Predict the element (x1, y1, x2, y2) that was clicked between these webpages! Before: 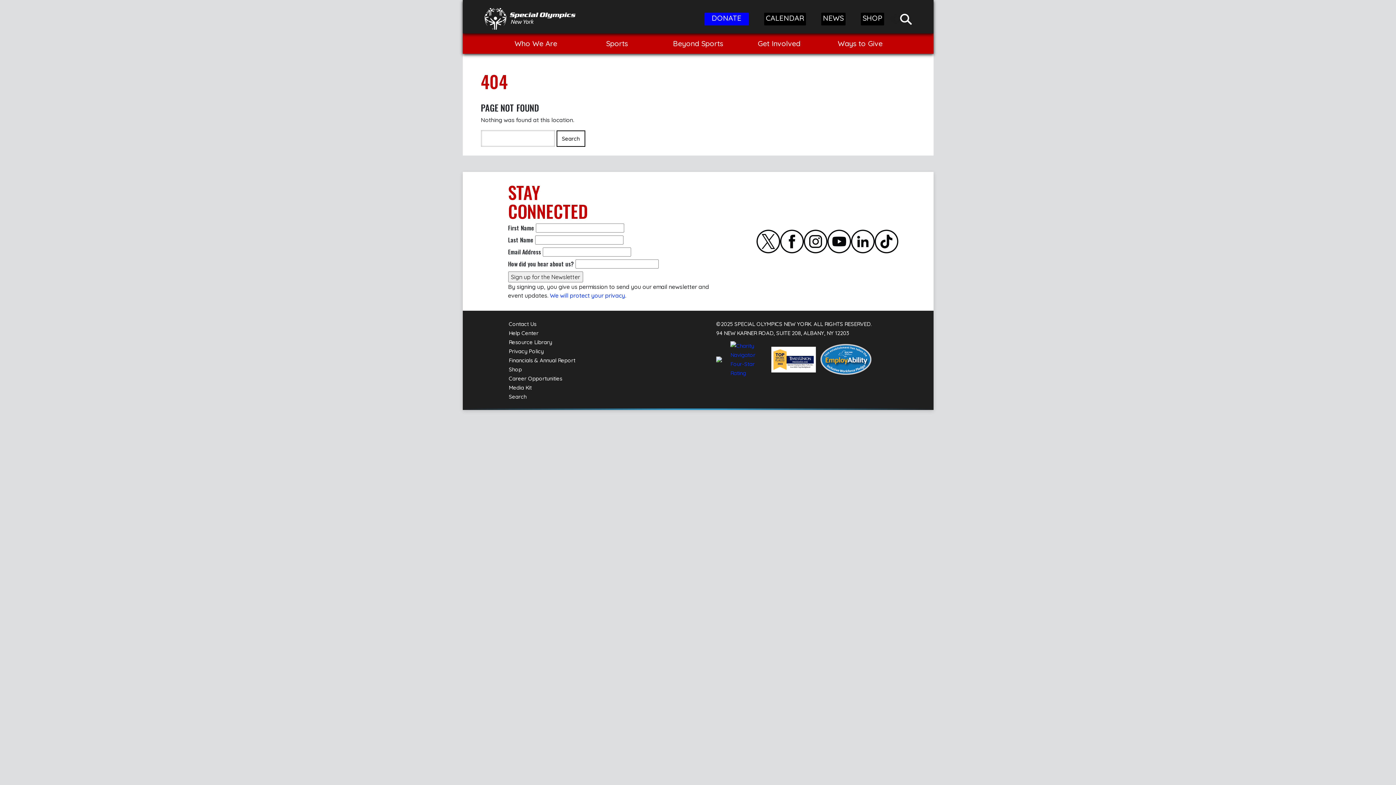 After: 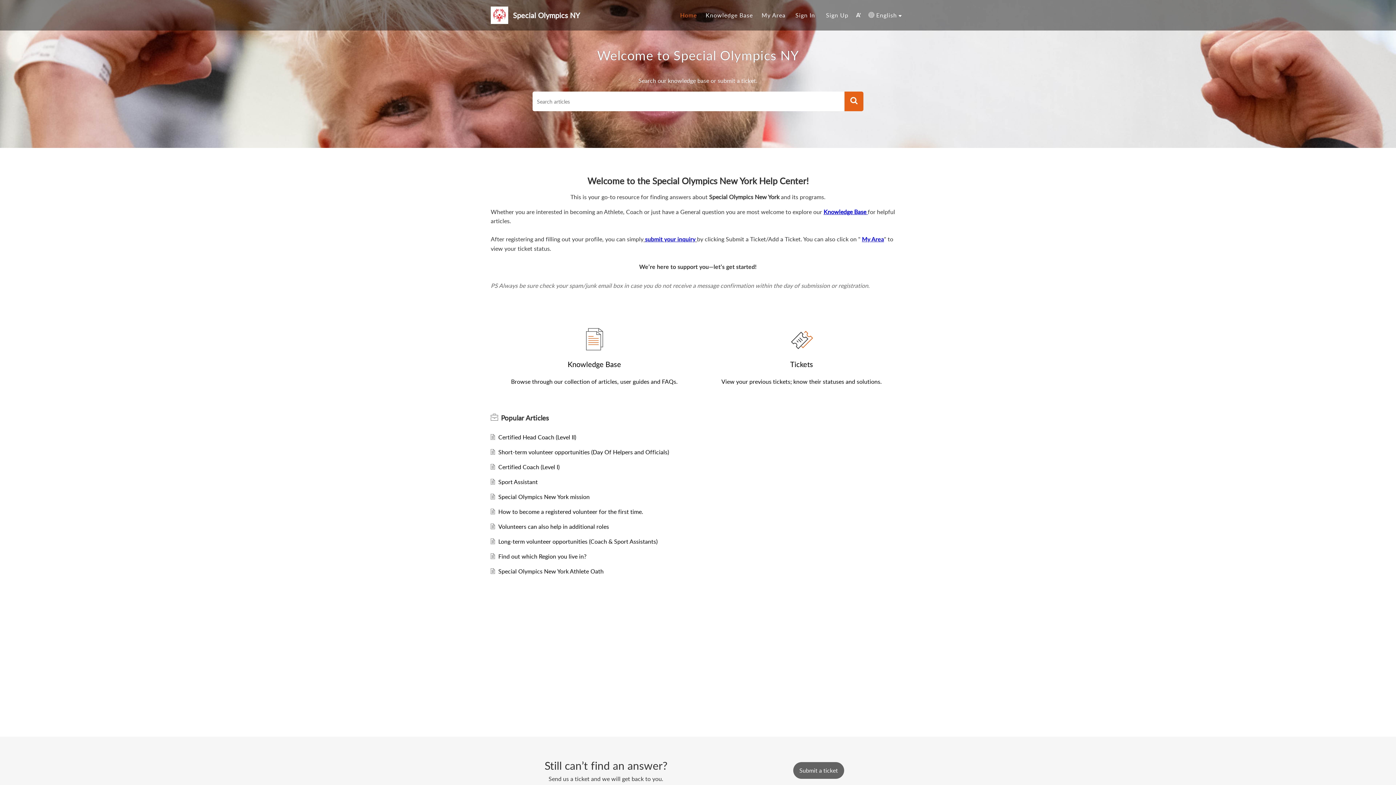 Action: label: Help Center bbox: (505, 329, 538, 336)